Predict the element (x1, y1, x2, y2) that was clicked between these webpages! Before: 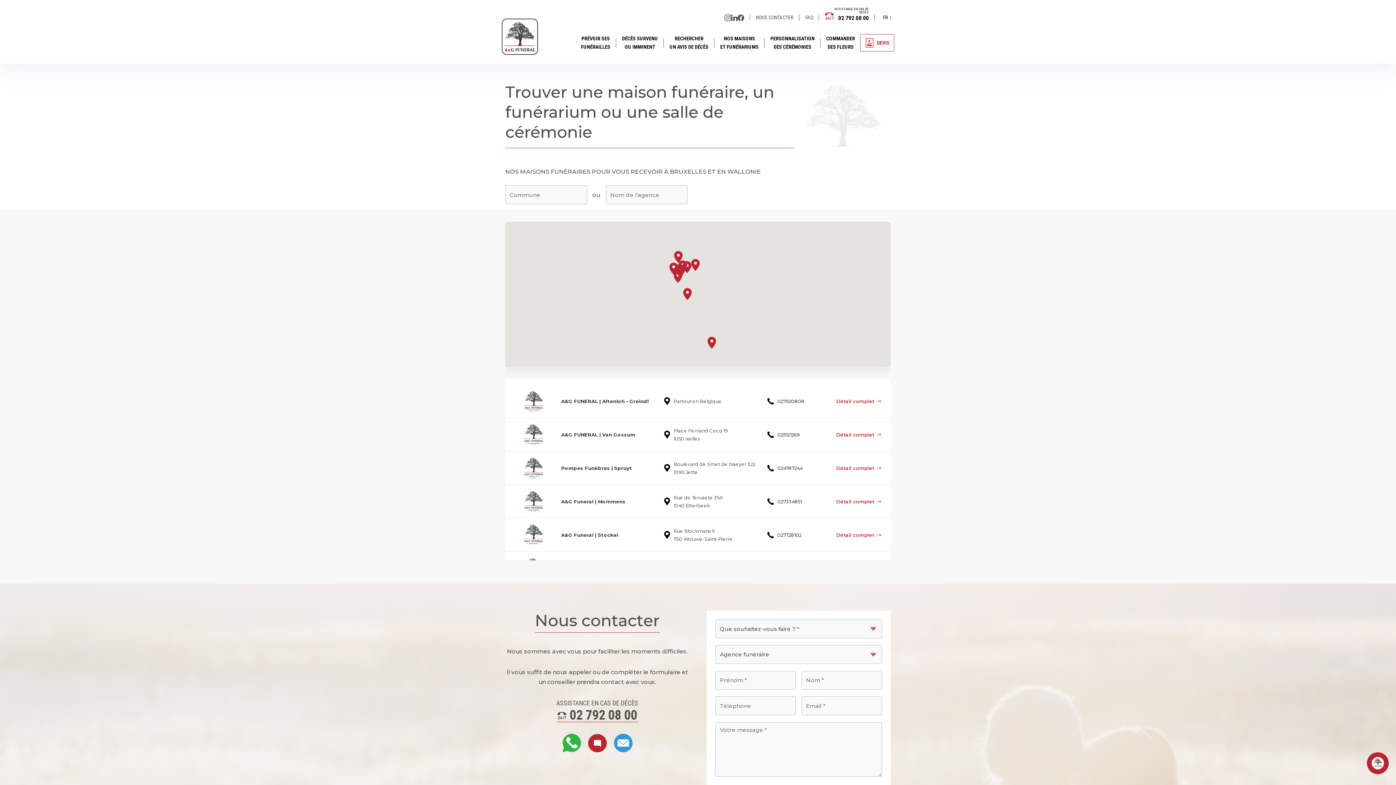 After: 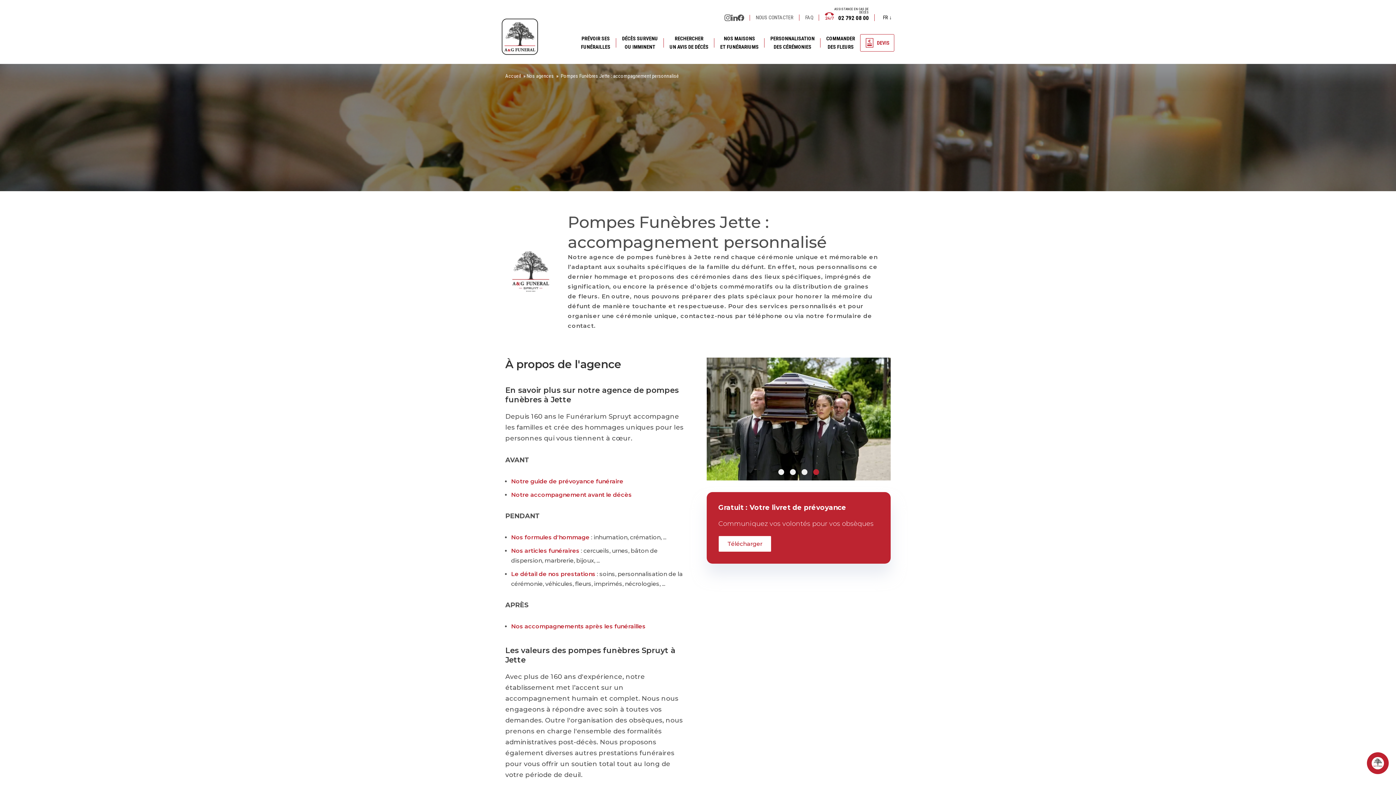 Action: bbox: (673, 460, 755, 476) label: Boulevard de Smet de Naeyer 322
1090 Jette